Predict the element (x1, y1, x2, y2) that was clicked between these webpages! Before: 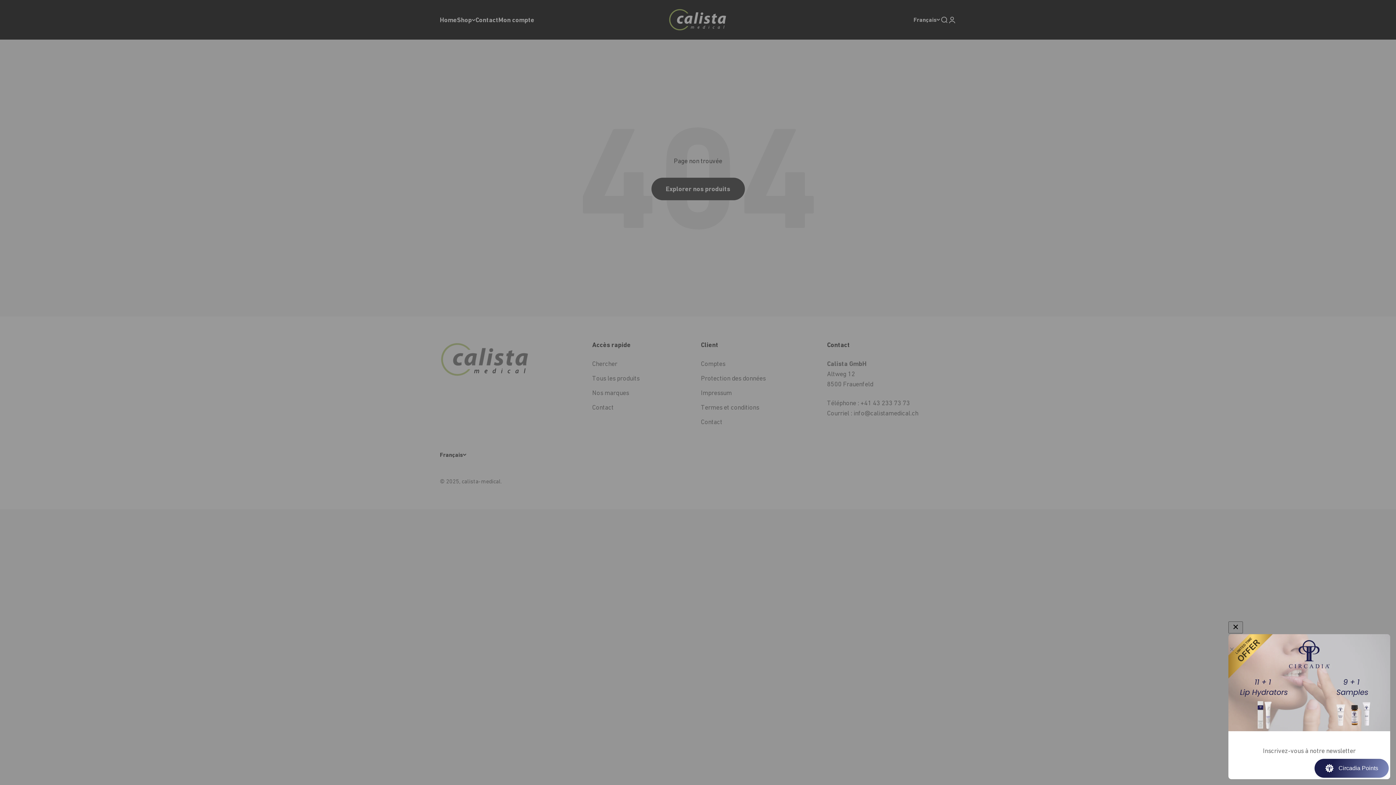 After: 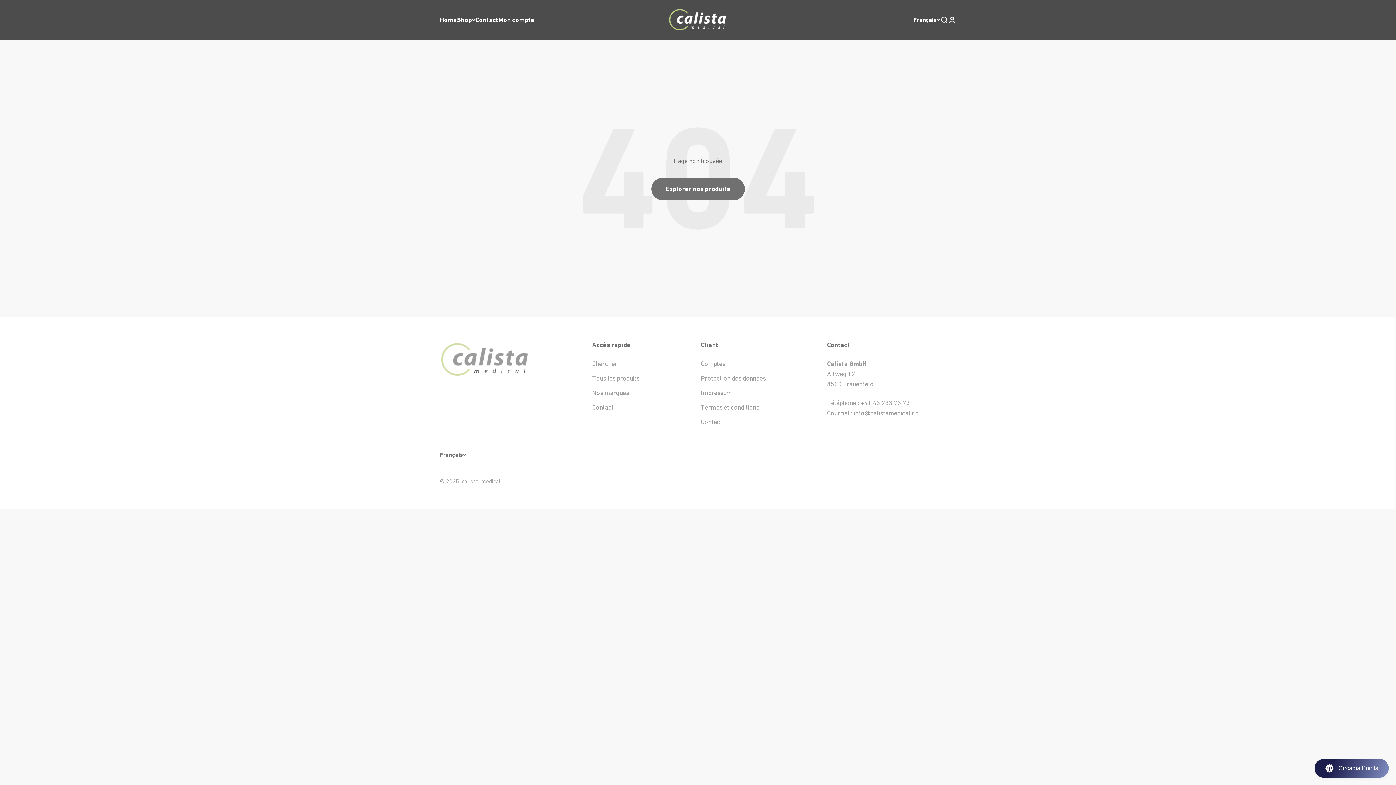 Action: bbox: (1228, 646, 1235, 653) label: Fermer